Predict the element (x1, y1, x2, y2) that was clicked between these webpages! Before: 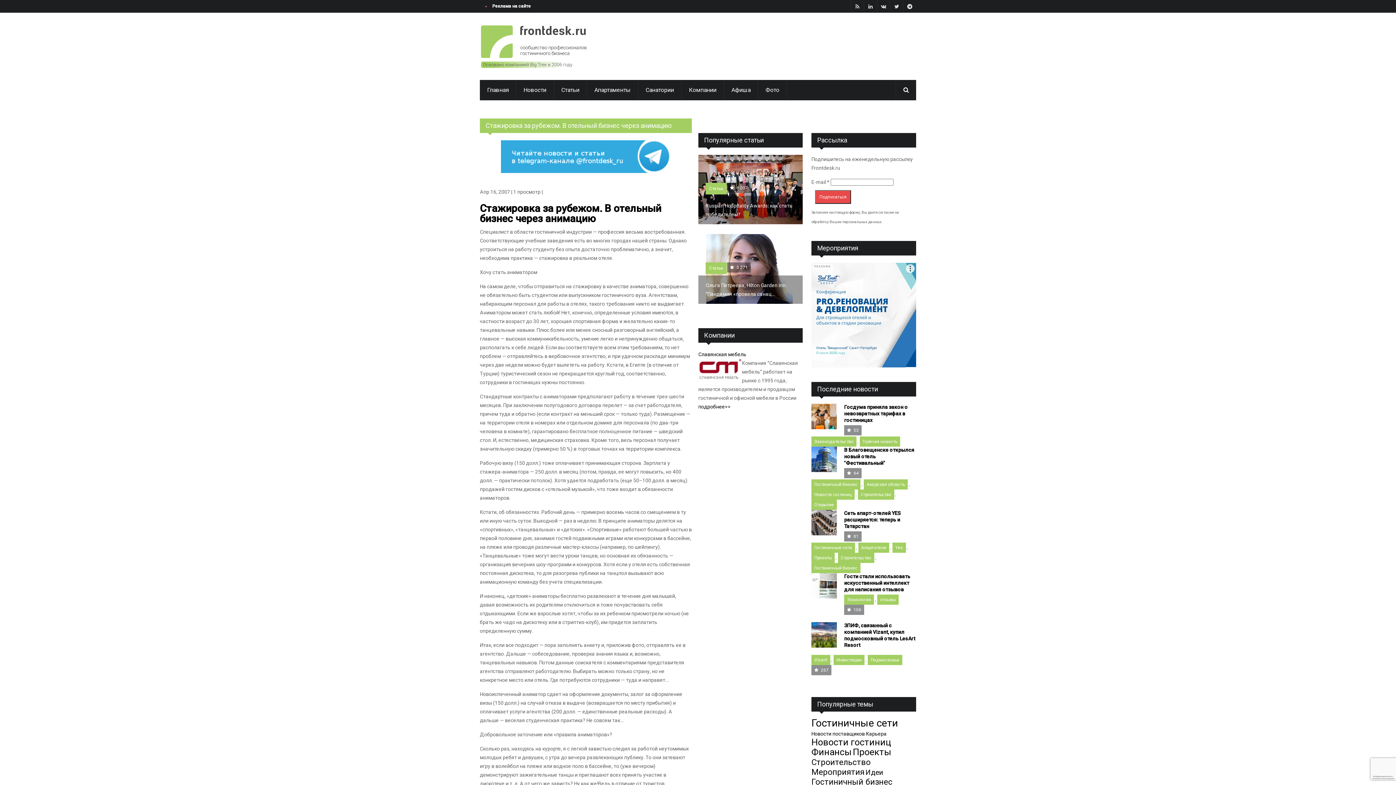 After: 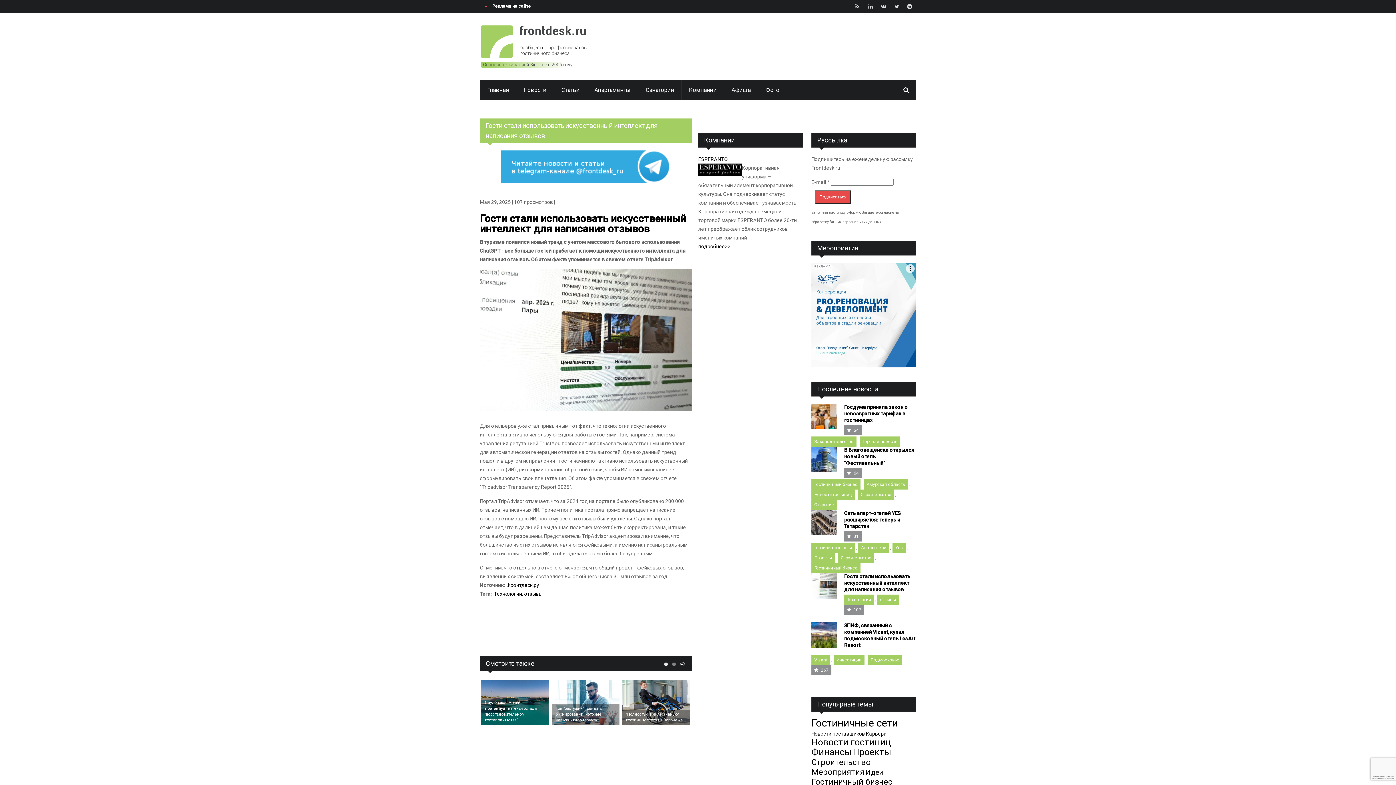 Action: bbox: (811, 573, 837, 598)